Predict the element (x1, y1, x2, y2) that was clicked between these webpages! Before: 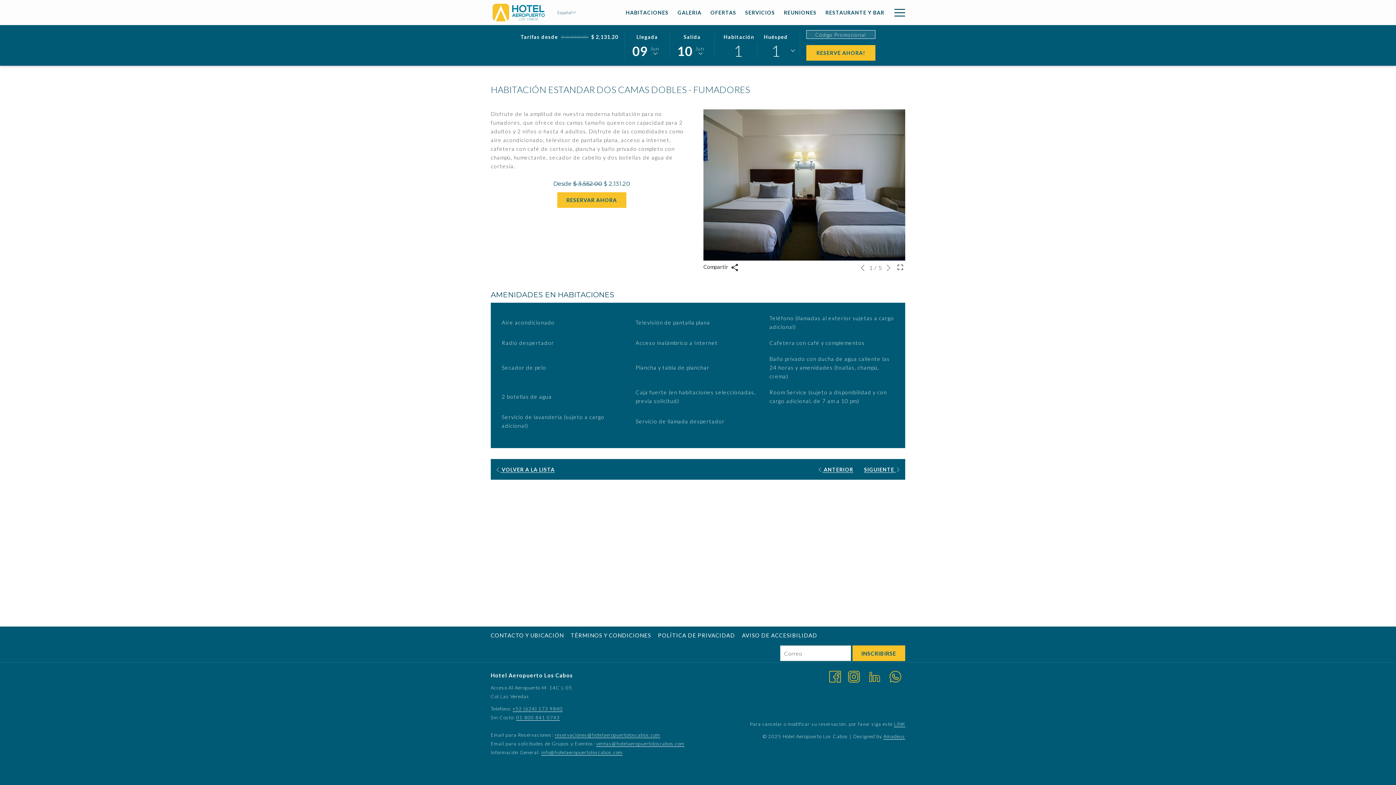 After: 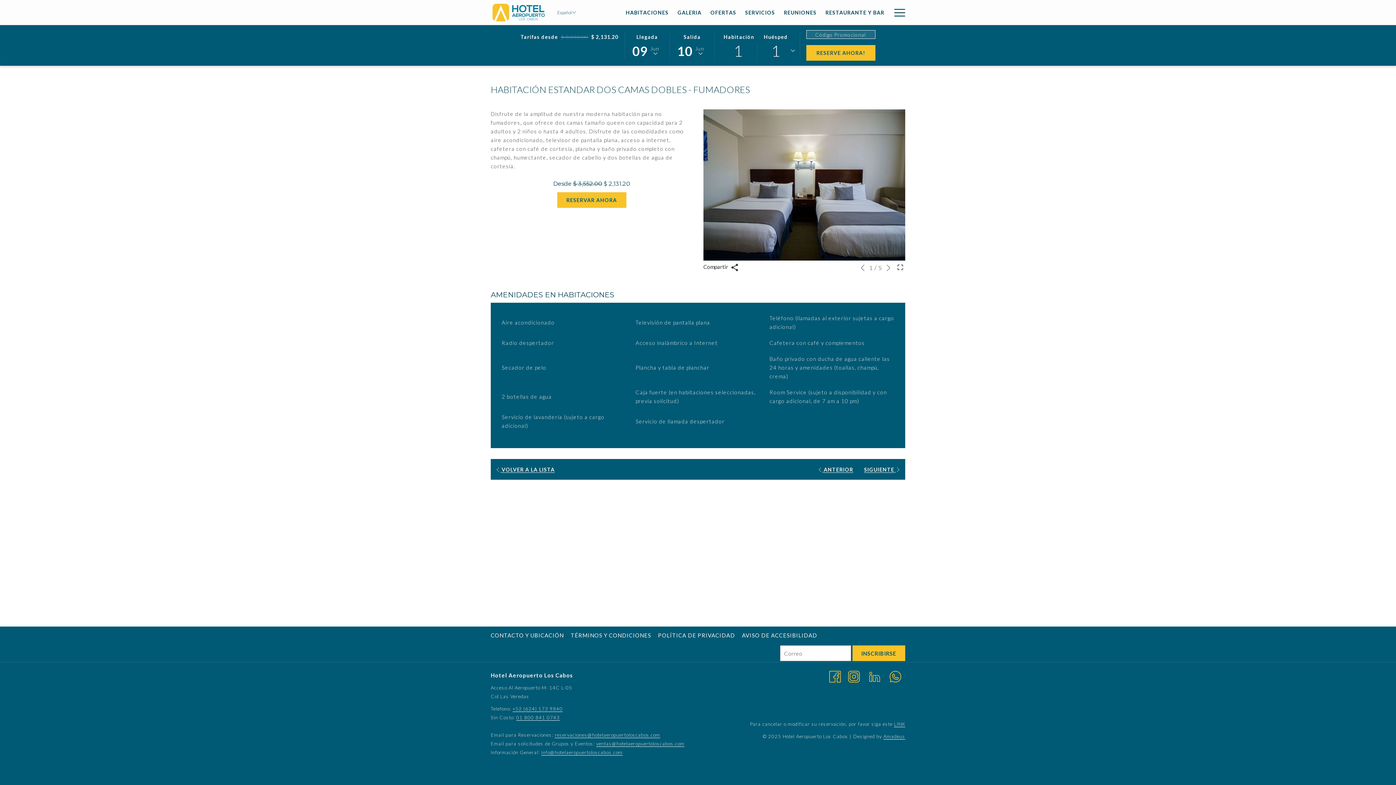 Action: label: Whatsapp (abre en una nueva pestaña) bbox: (889, 672, 901, 679)